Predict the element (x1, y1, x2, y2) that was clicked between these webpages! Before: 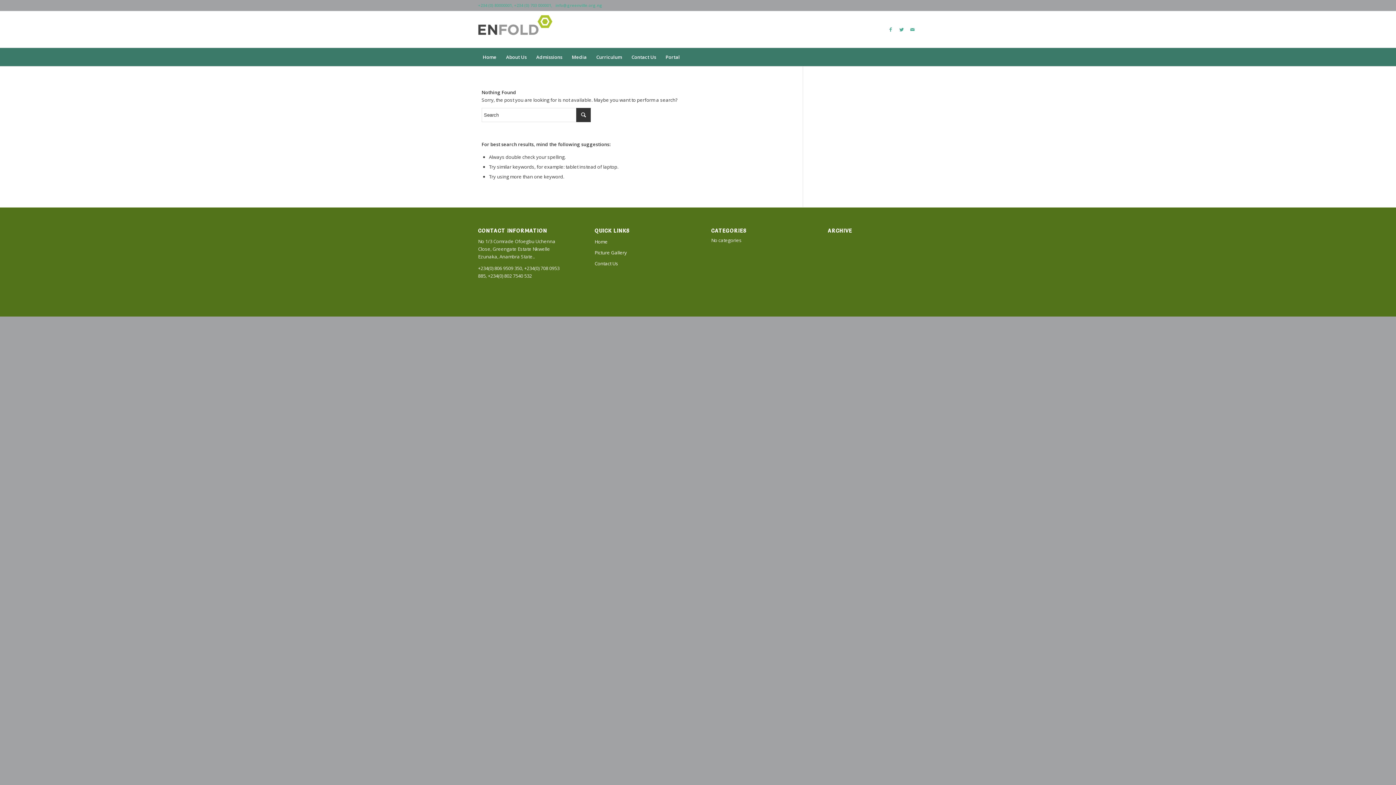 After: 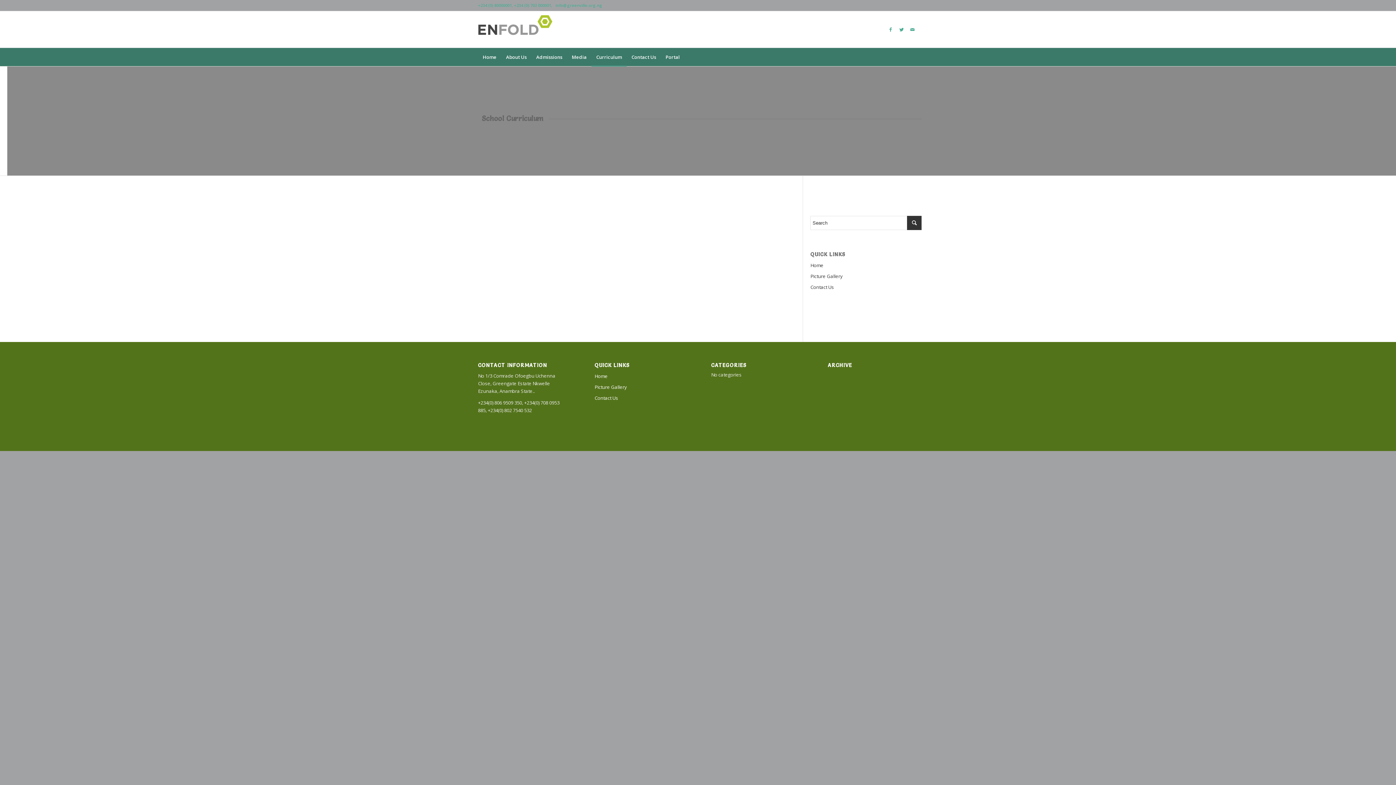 Action: label: Curriculum bbox: (591, 48, 626, 66)